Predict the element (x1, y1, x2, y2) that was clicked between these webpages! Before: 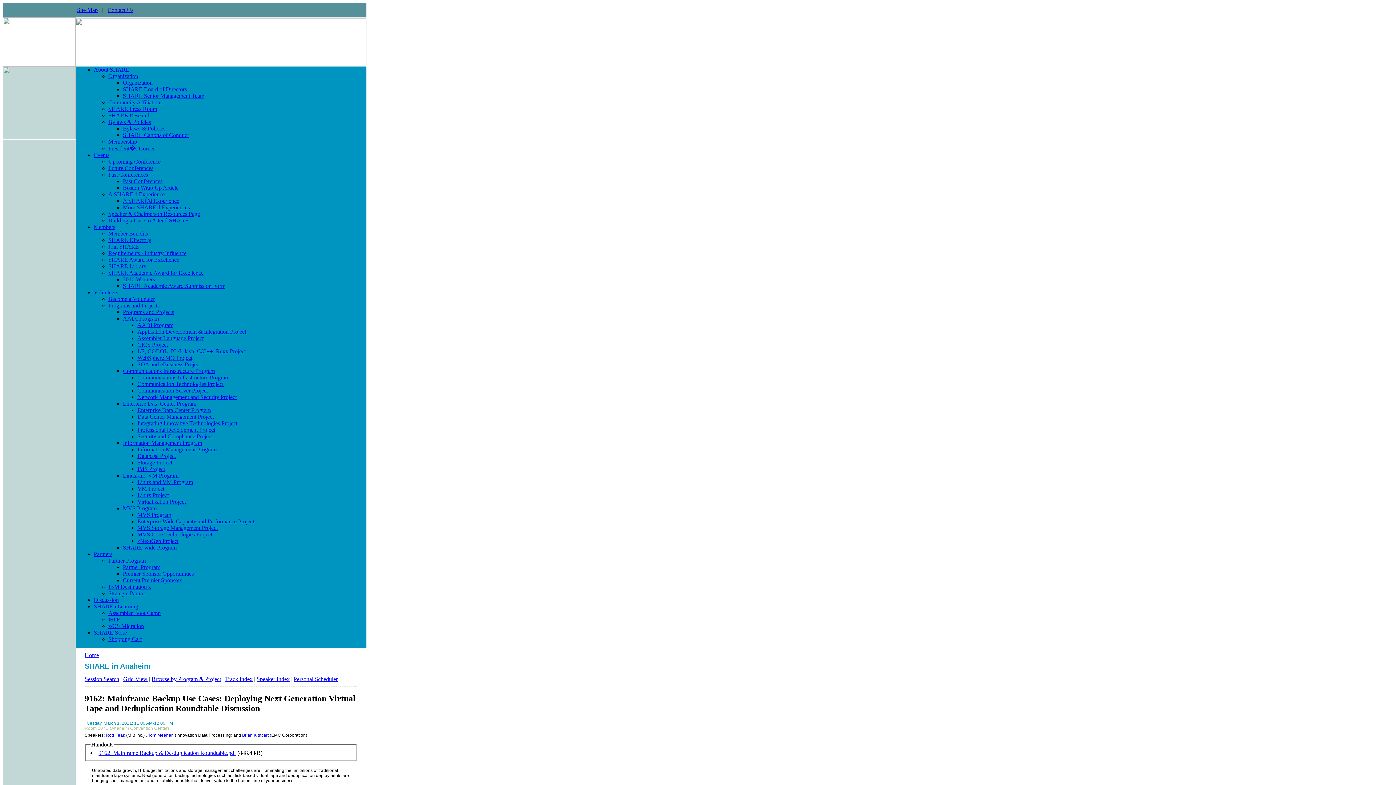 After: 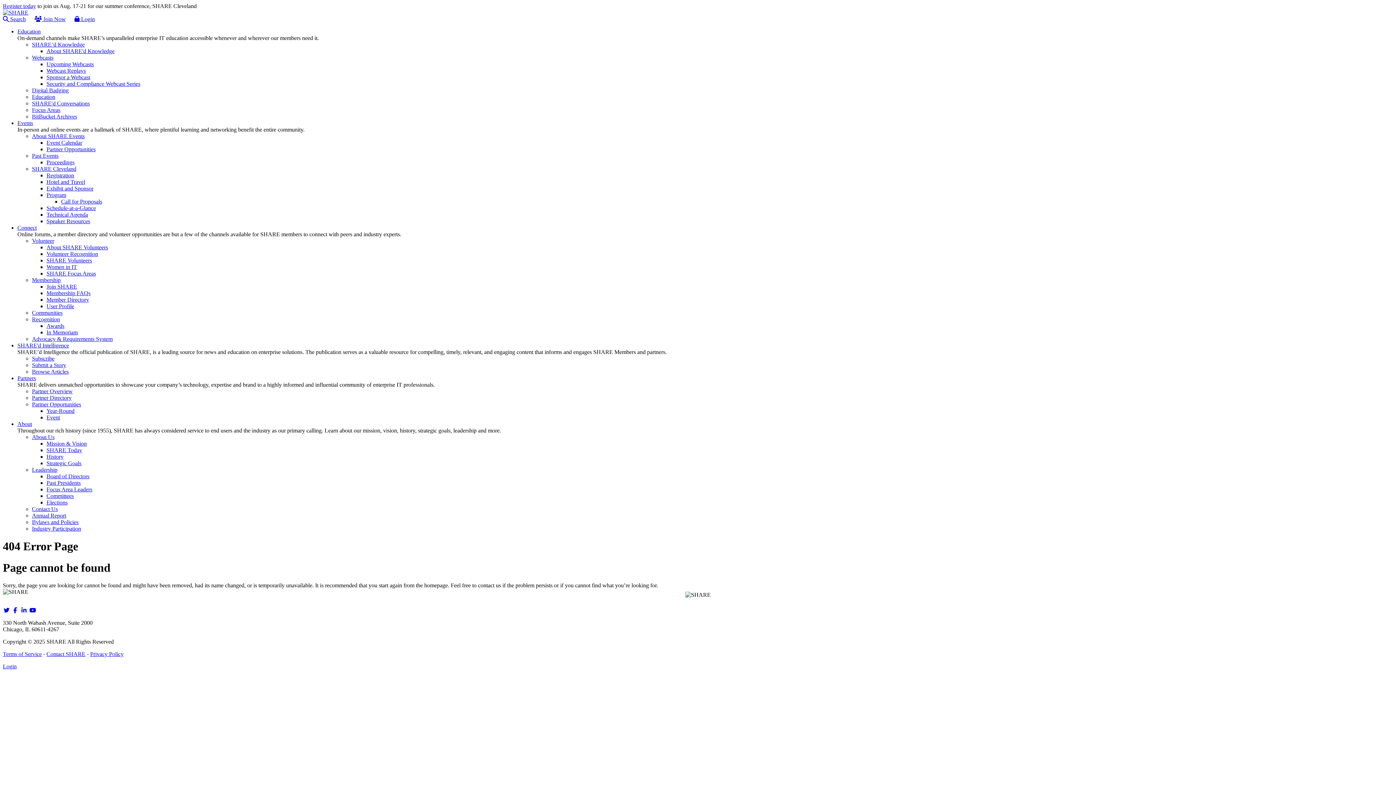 Action: bbox: (108, 616, 120, 622) label: ISPF